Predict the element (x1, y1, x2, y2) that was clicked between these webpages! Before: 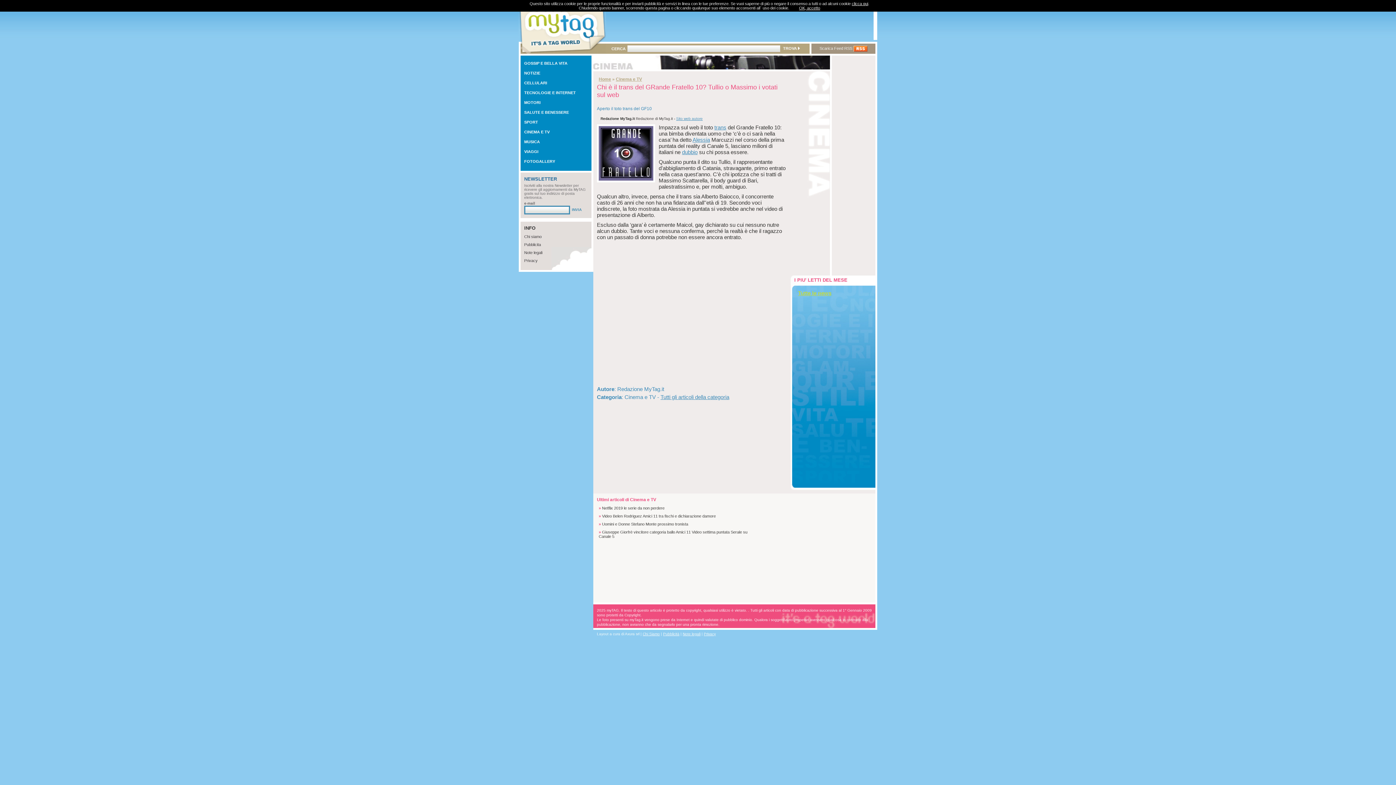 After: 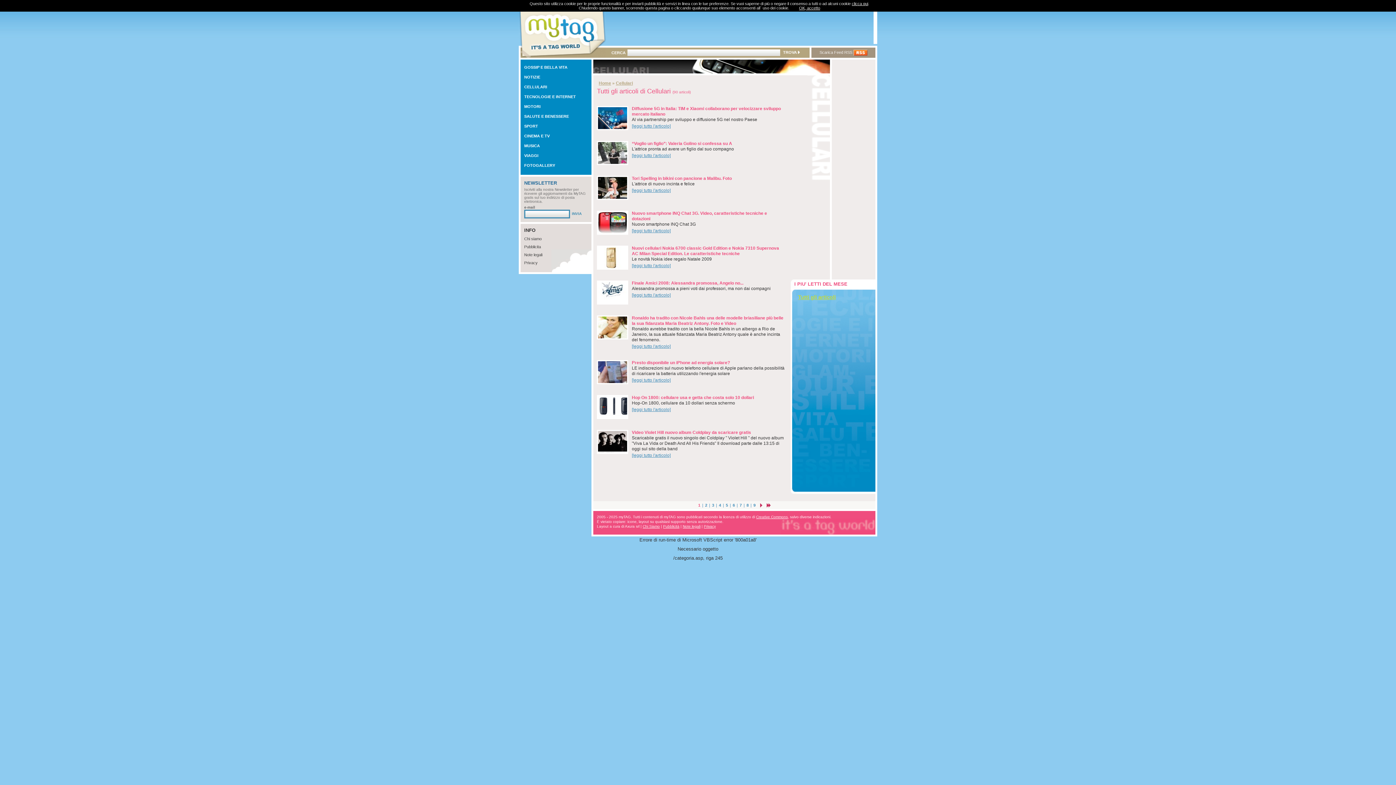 Action: label: CELLULARI bbox: (520, 78, 591, 86)